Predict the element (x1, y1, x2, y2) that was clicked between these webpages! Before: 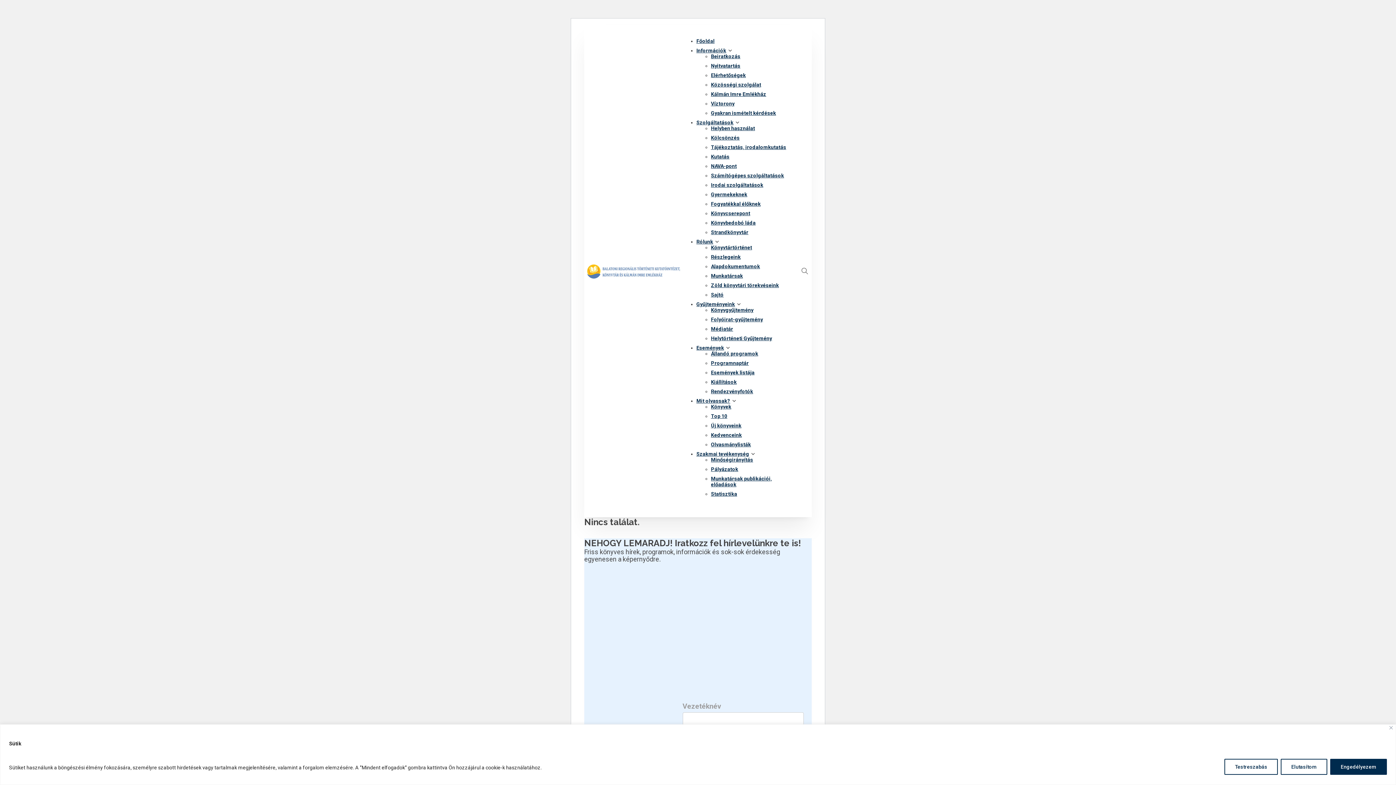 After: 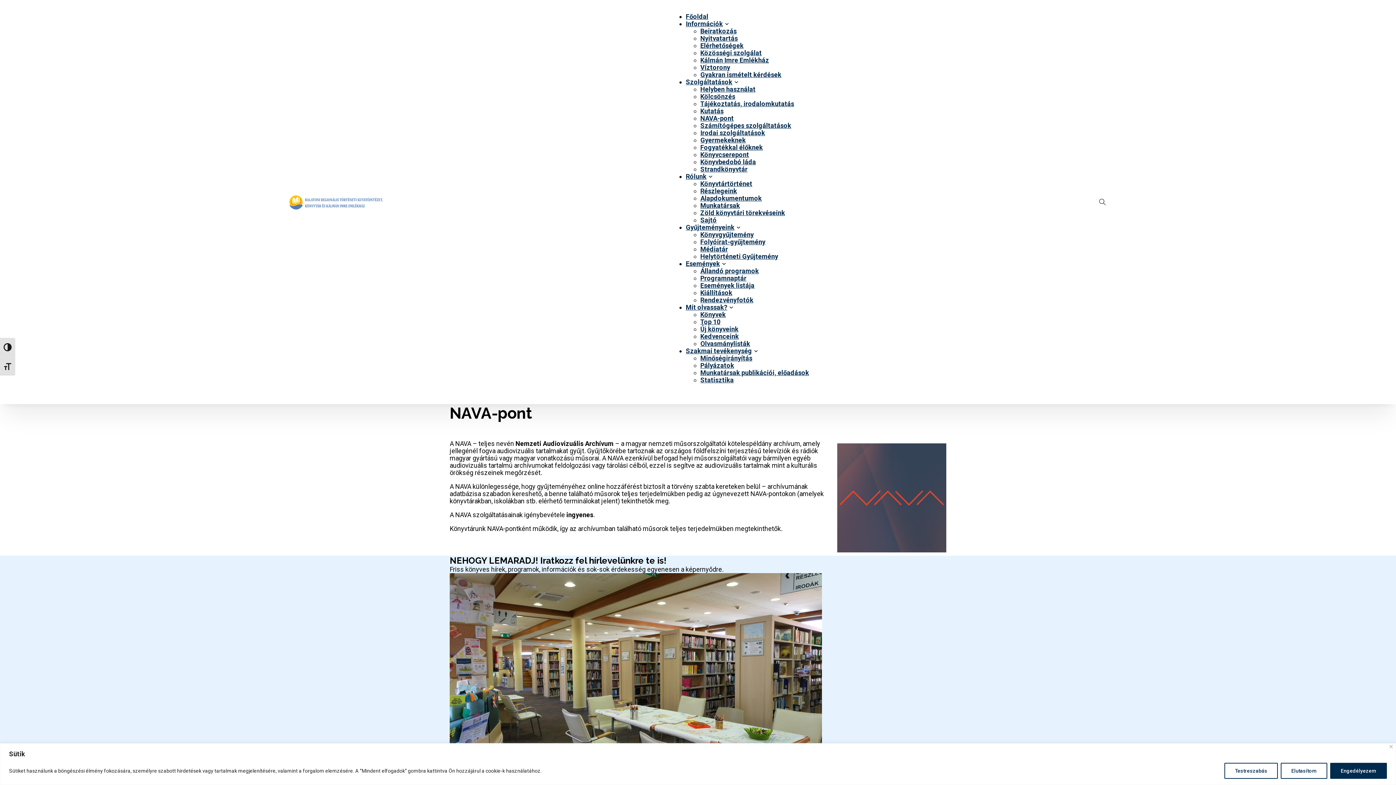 Action: label: NAVA-pont bbox: (711, 163, 736, 169)